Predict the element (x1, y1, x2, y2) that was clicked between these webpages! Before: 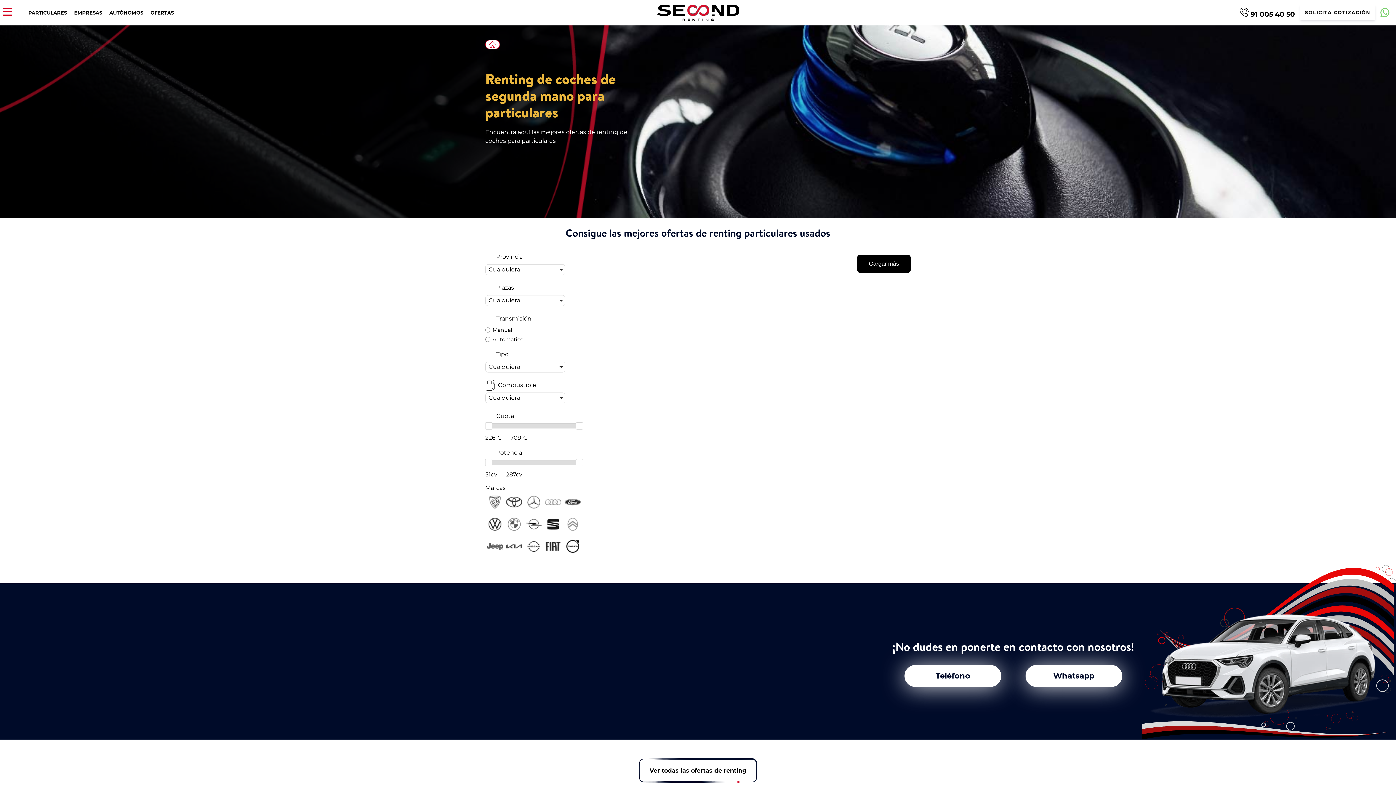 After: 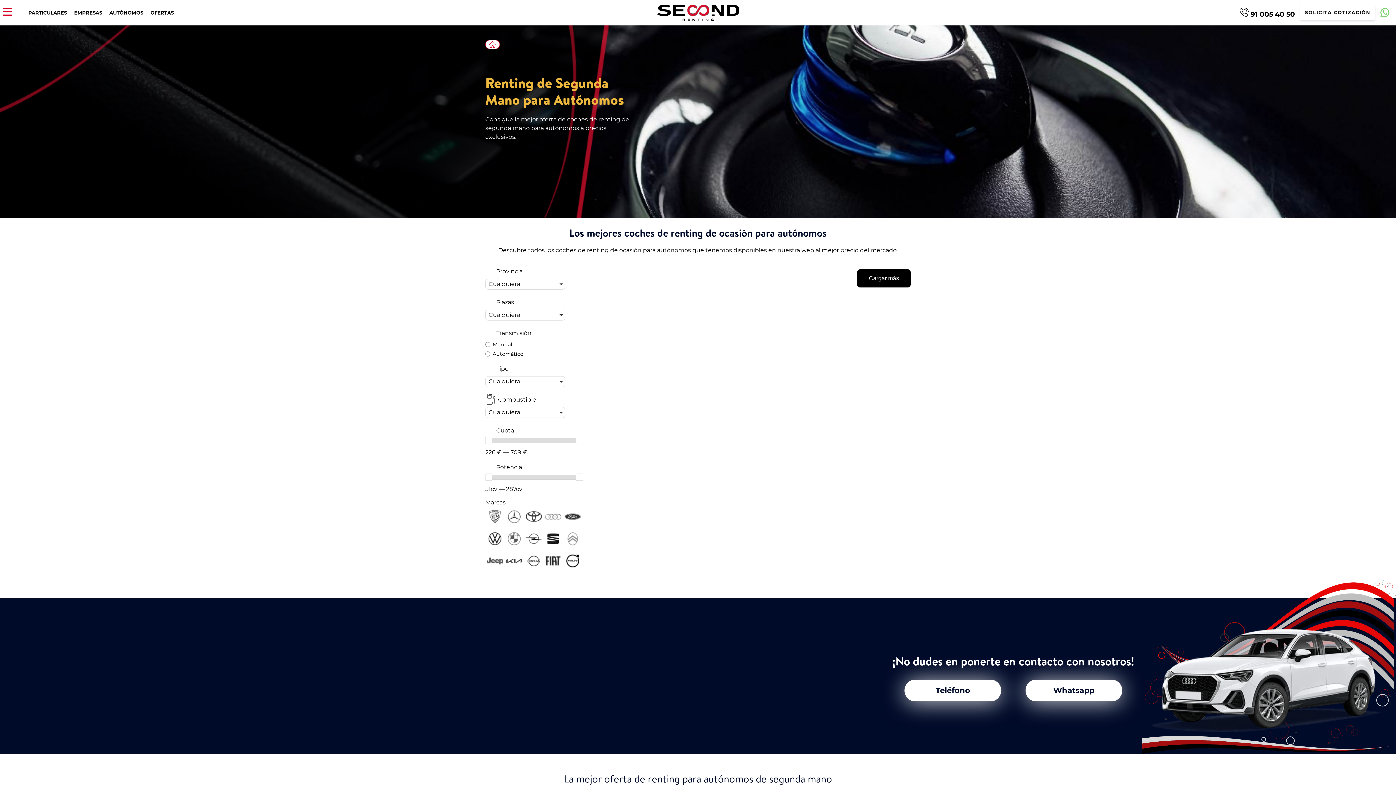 Action: label: AUTÓNOMOS bbox: (109, 9, 143, 15)